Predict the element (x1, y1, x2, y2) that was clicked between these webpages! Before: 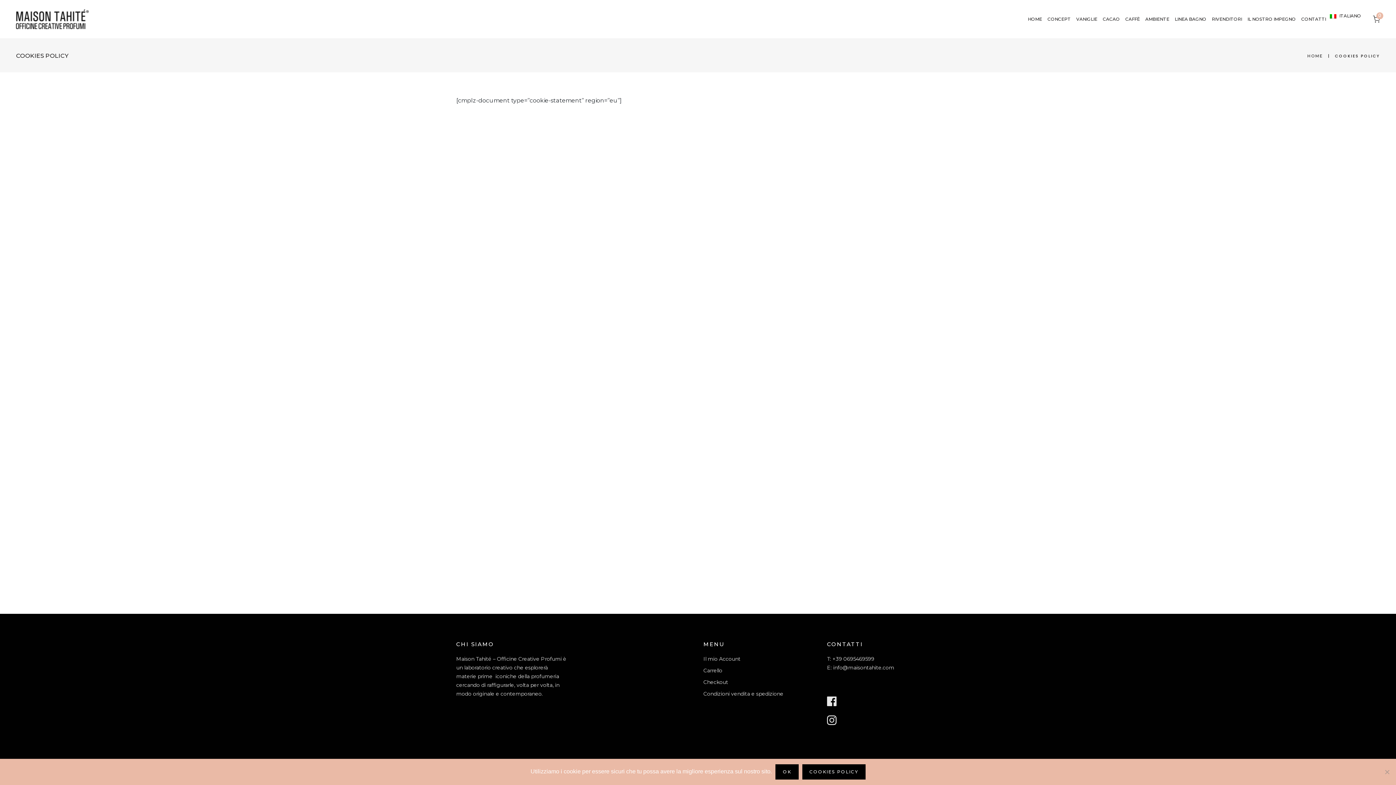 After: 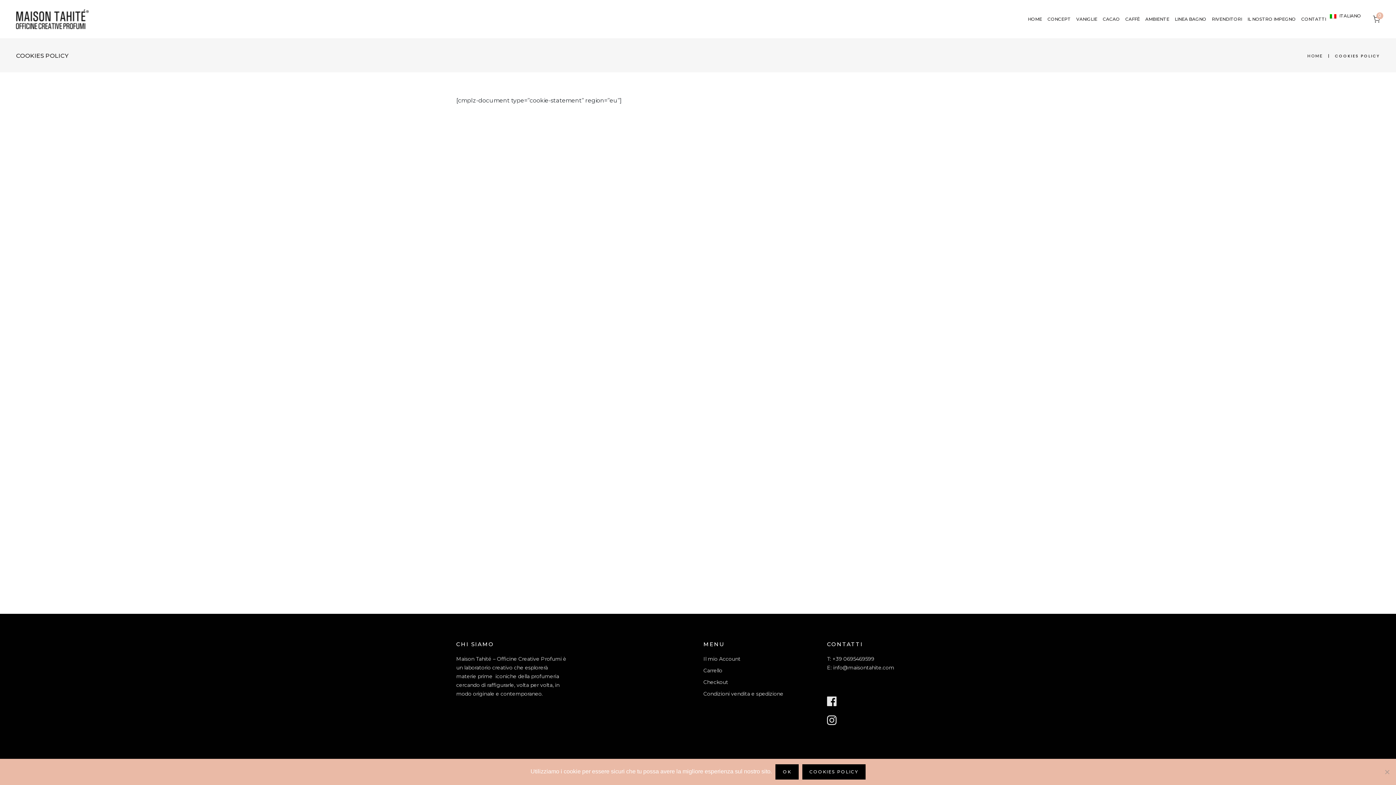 Action: label: info@maisontahite.com bbox: (833, 664, 894, 671)